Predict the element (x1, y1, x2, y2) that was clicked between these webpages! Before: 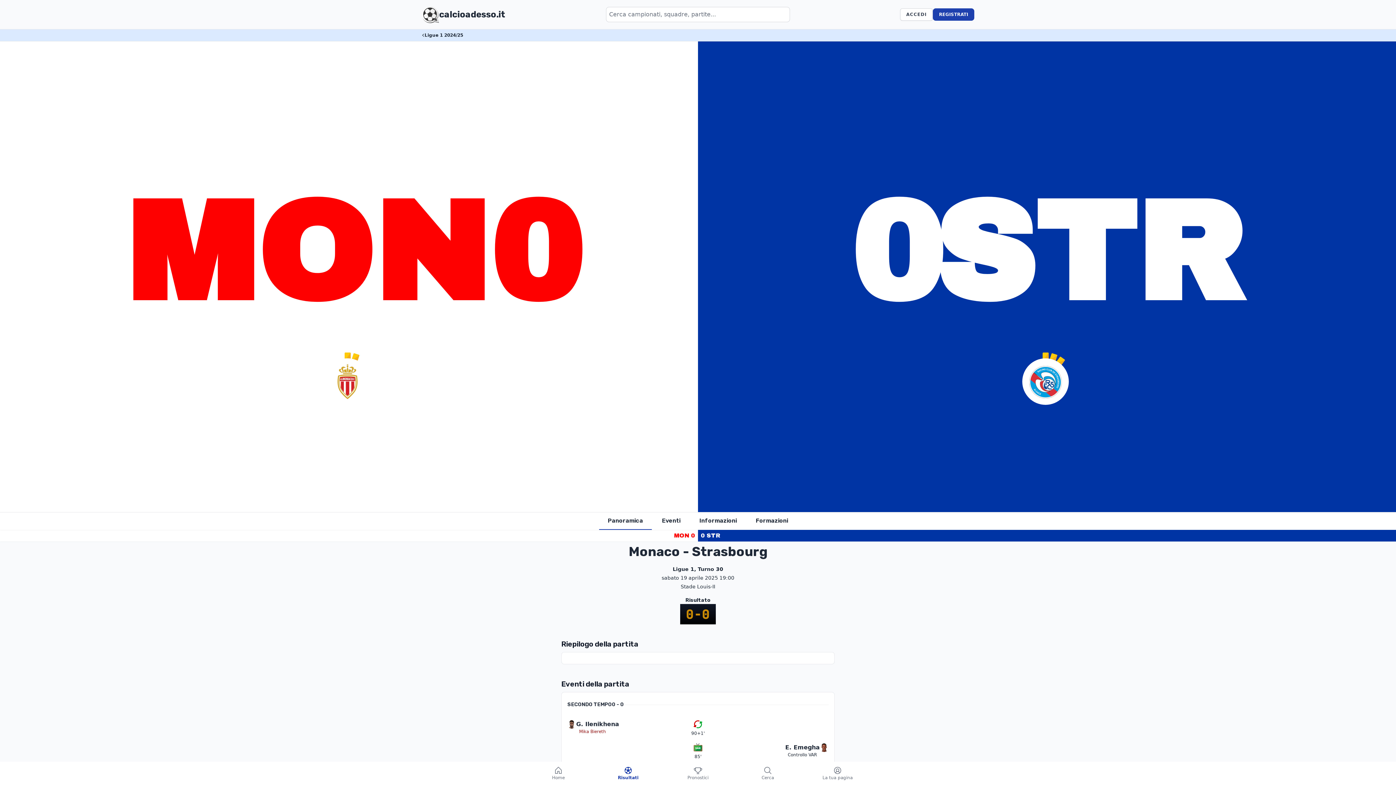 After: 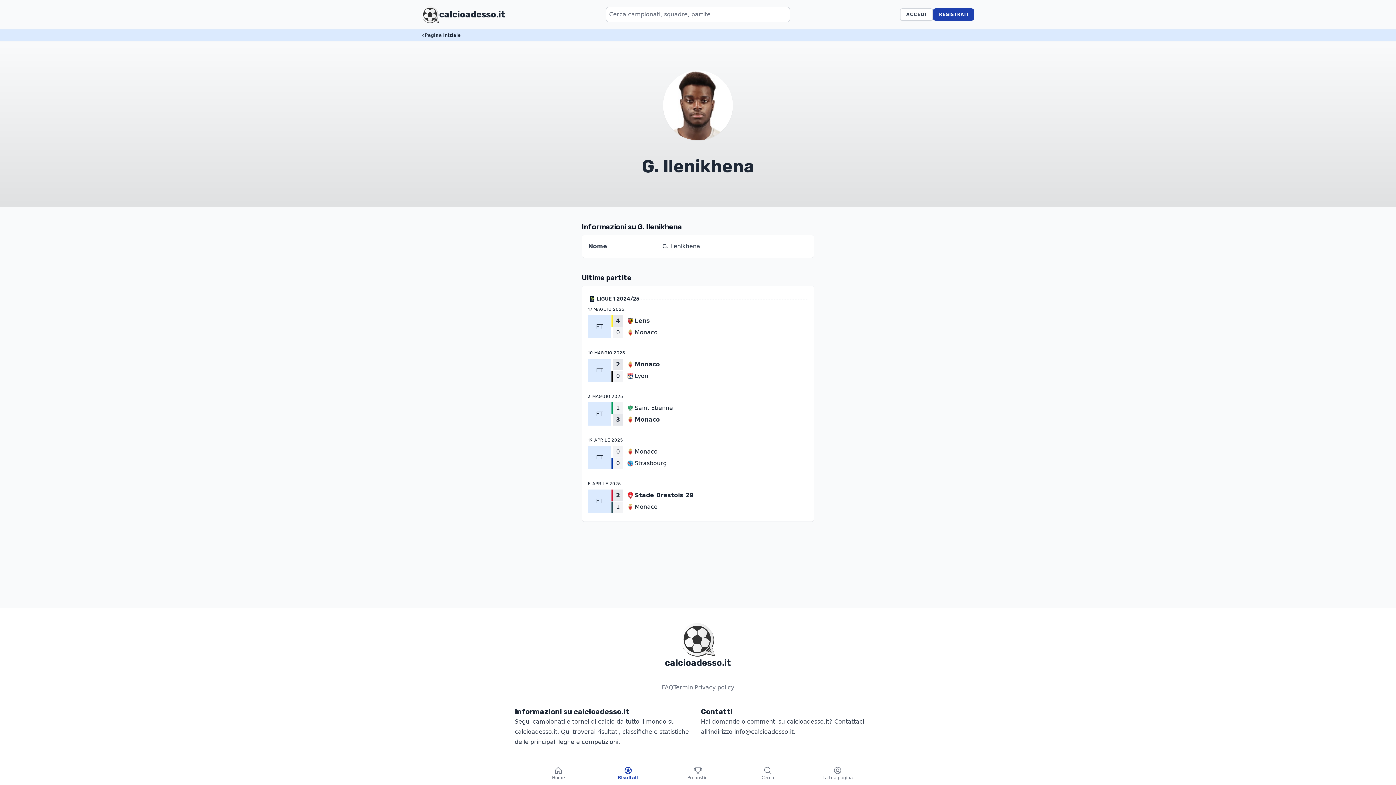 Action: bbox: (567, 720, 672, 729) label: G. Ilenikhena